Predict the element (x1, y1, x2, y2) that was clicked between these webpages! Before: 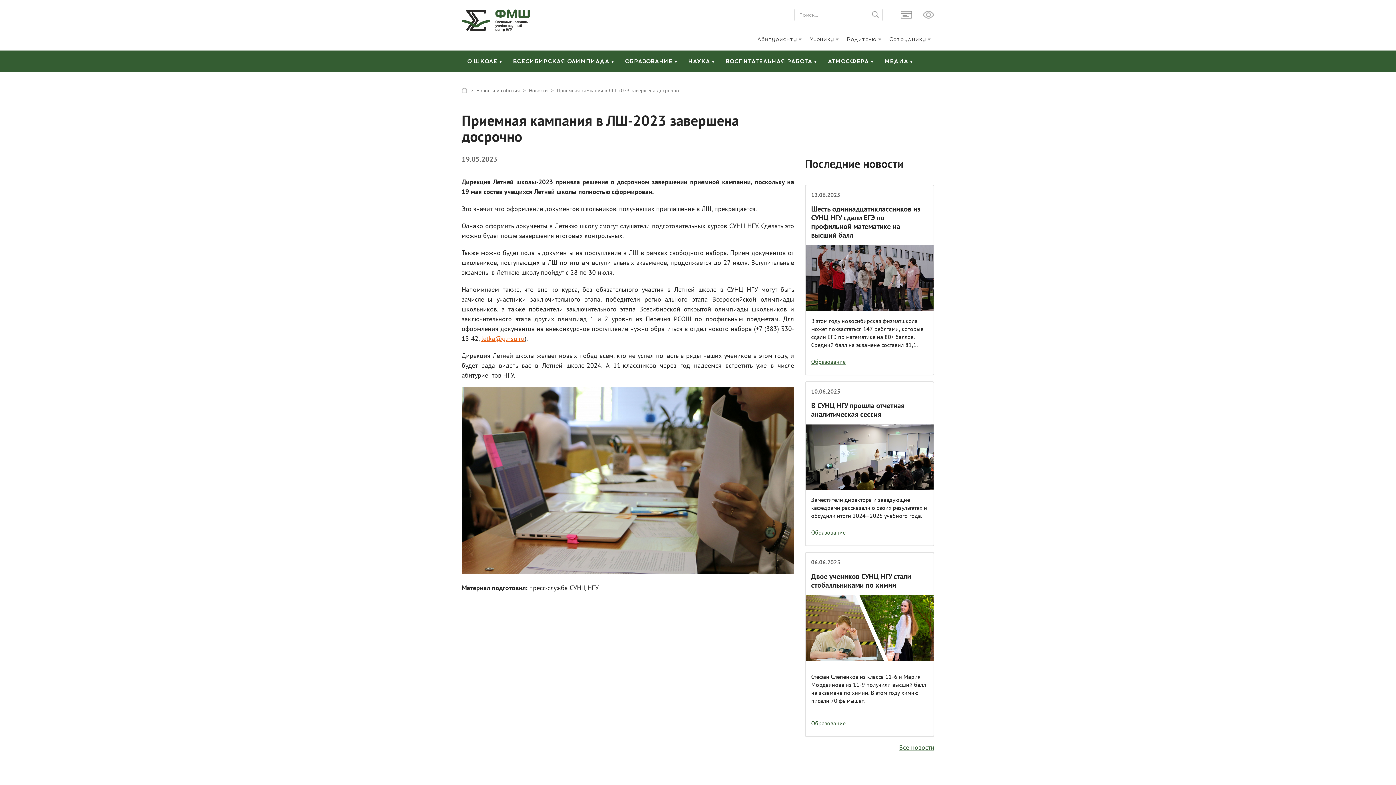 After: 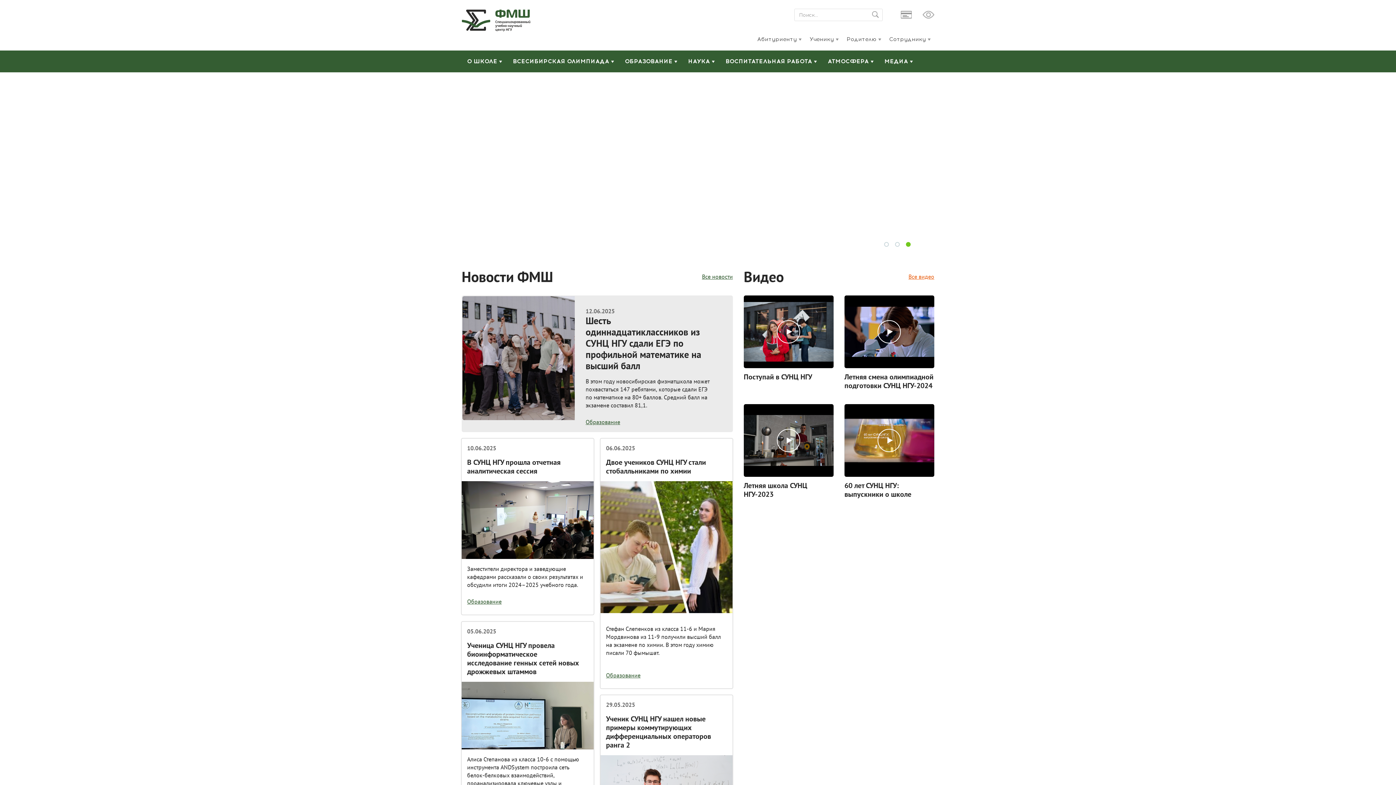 Action: bbox: (461, 8, 571, 31)